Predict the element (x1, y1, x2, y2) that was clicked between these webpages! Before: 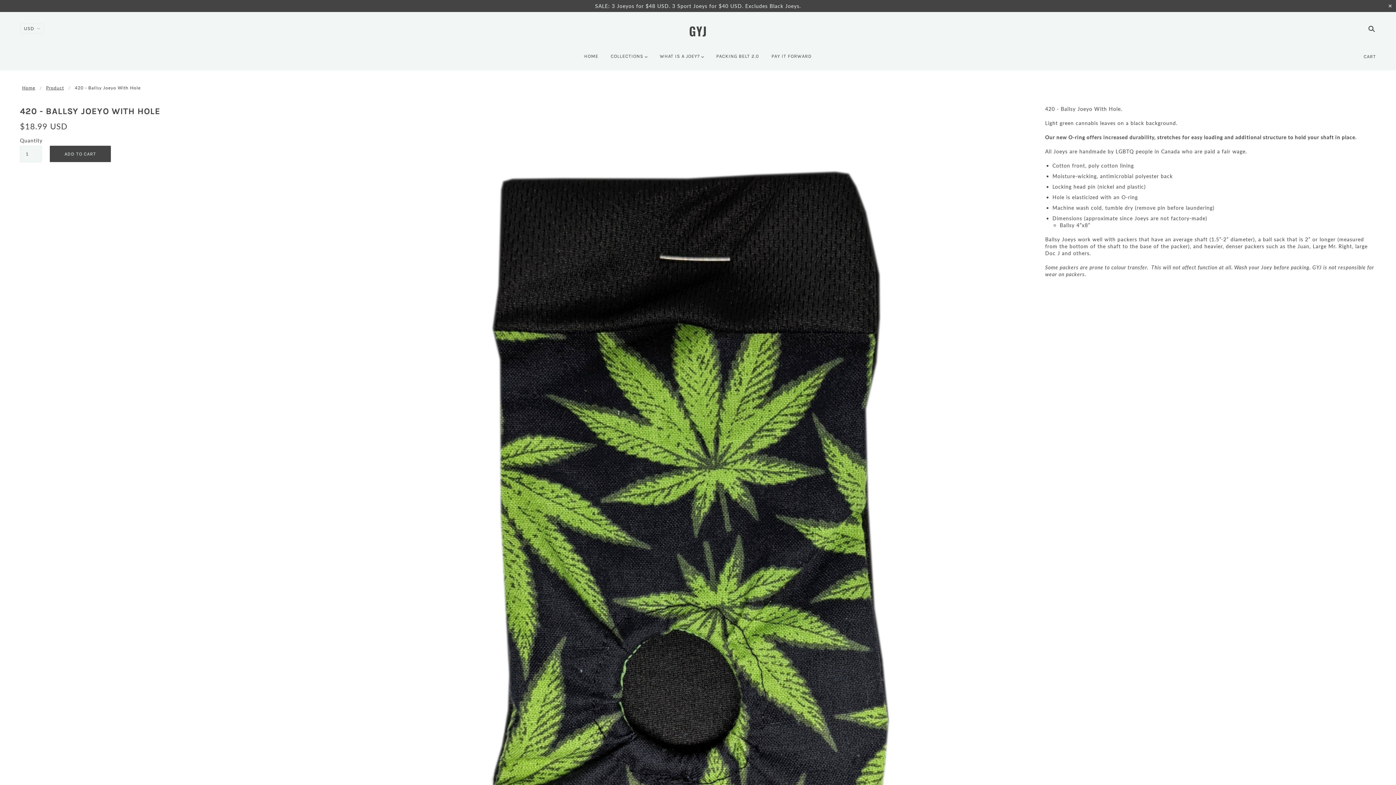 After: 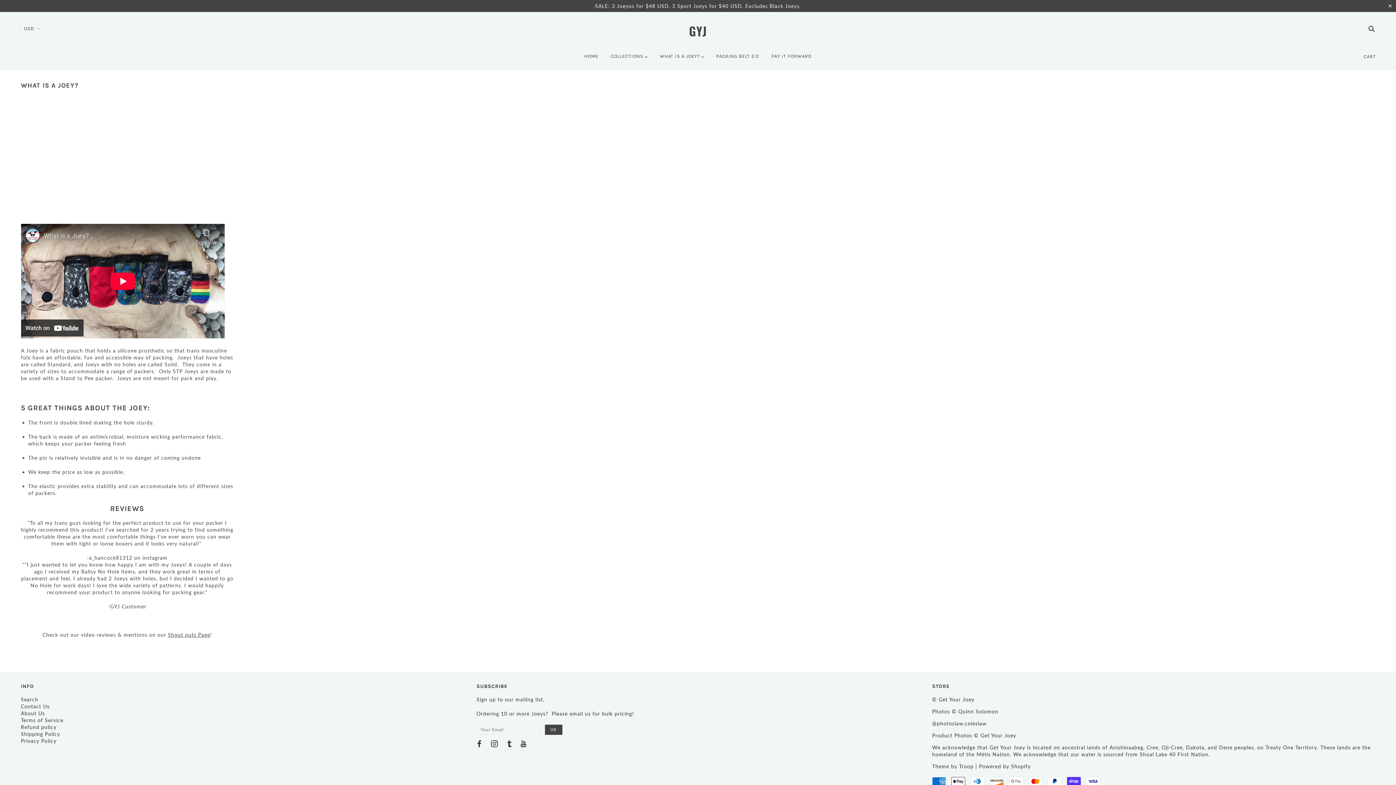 Action: bbox: (654, 47, 709, 70) label: WHAT IS A JOEY? 